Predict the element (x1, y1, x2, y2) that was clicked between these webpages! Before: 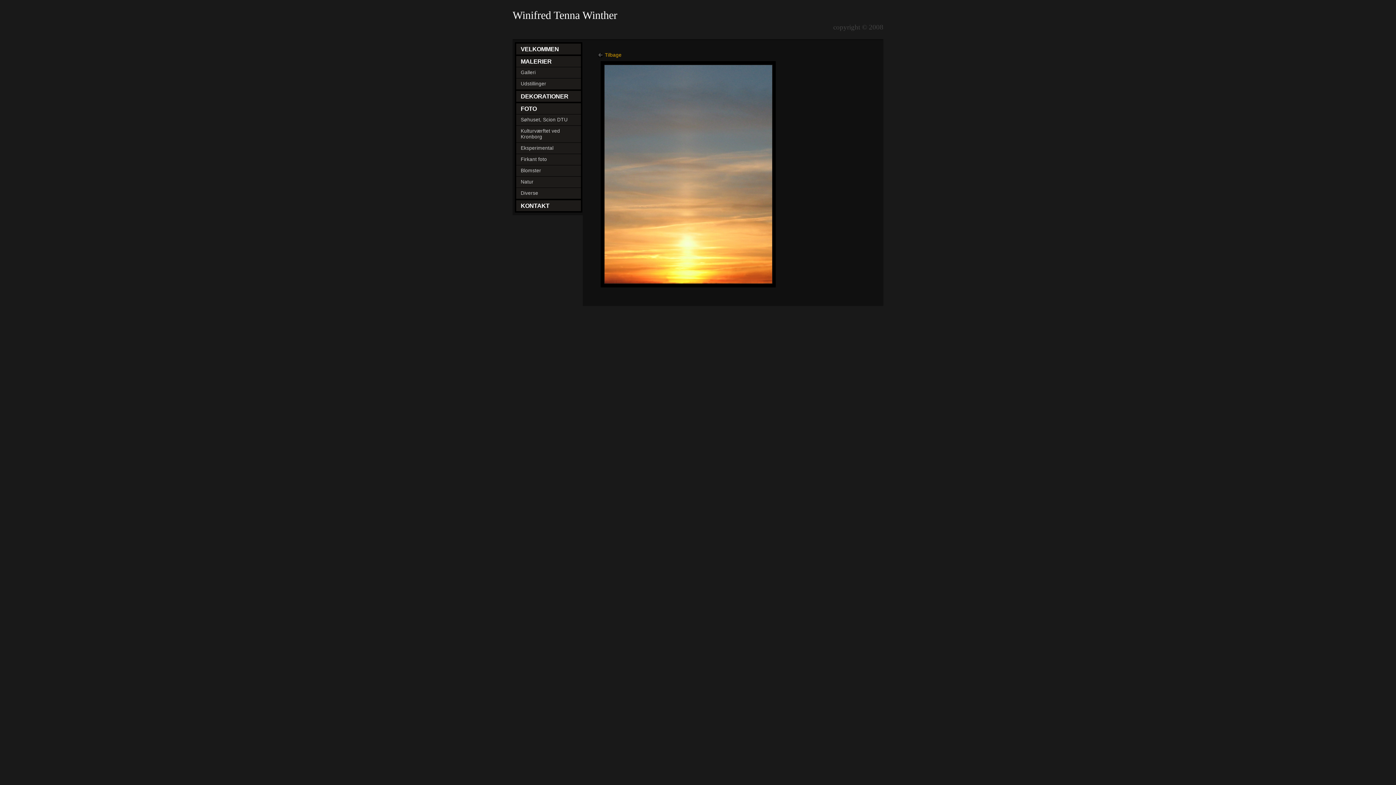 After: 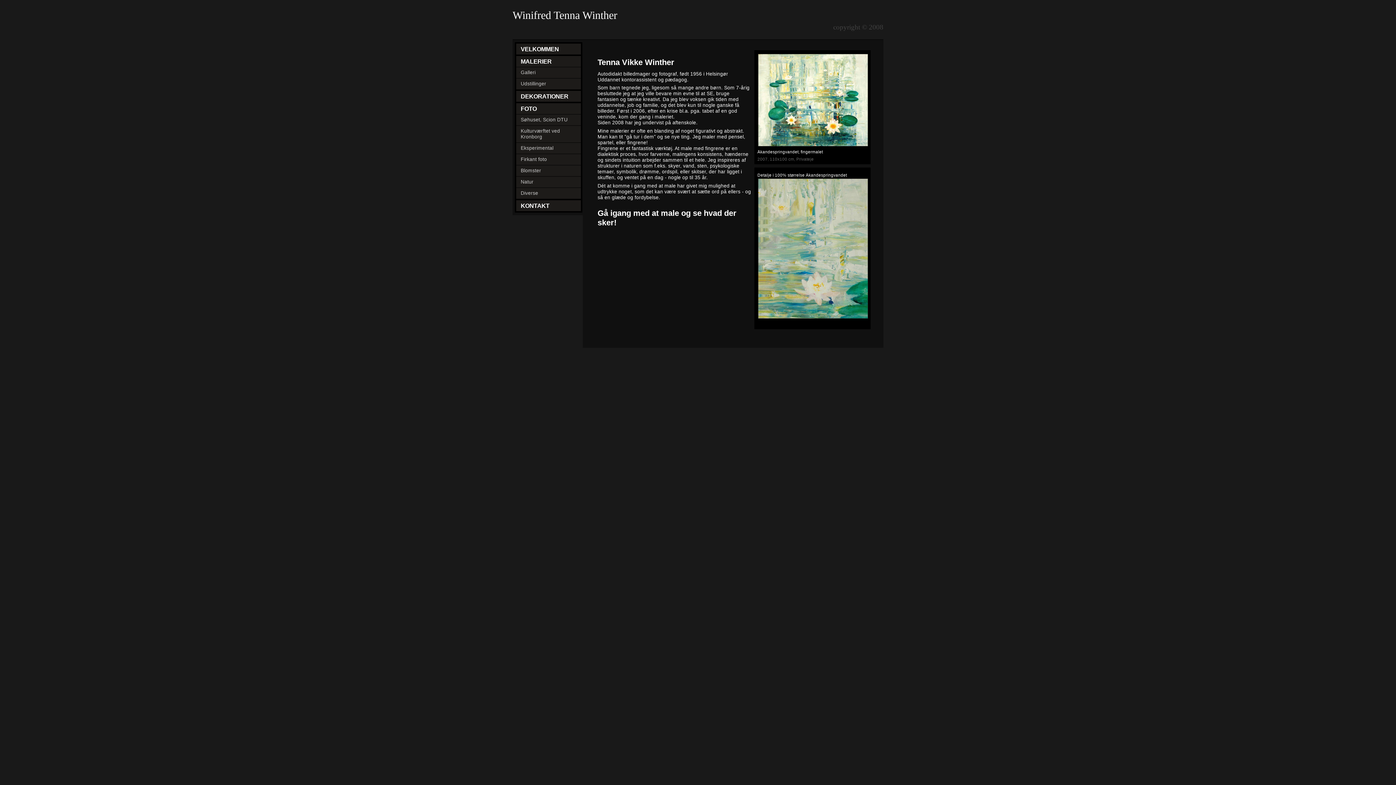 Action: label: MALERIER bbox: (516, 56, 581, 66)